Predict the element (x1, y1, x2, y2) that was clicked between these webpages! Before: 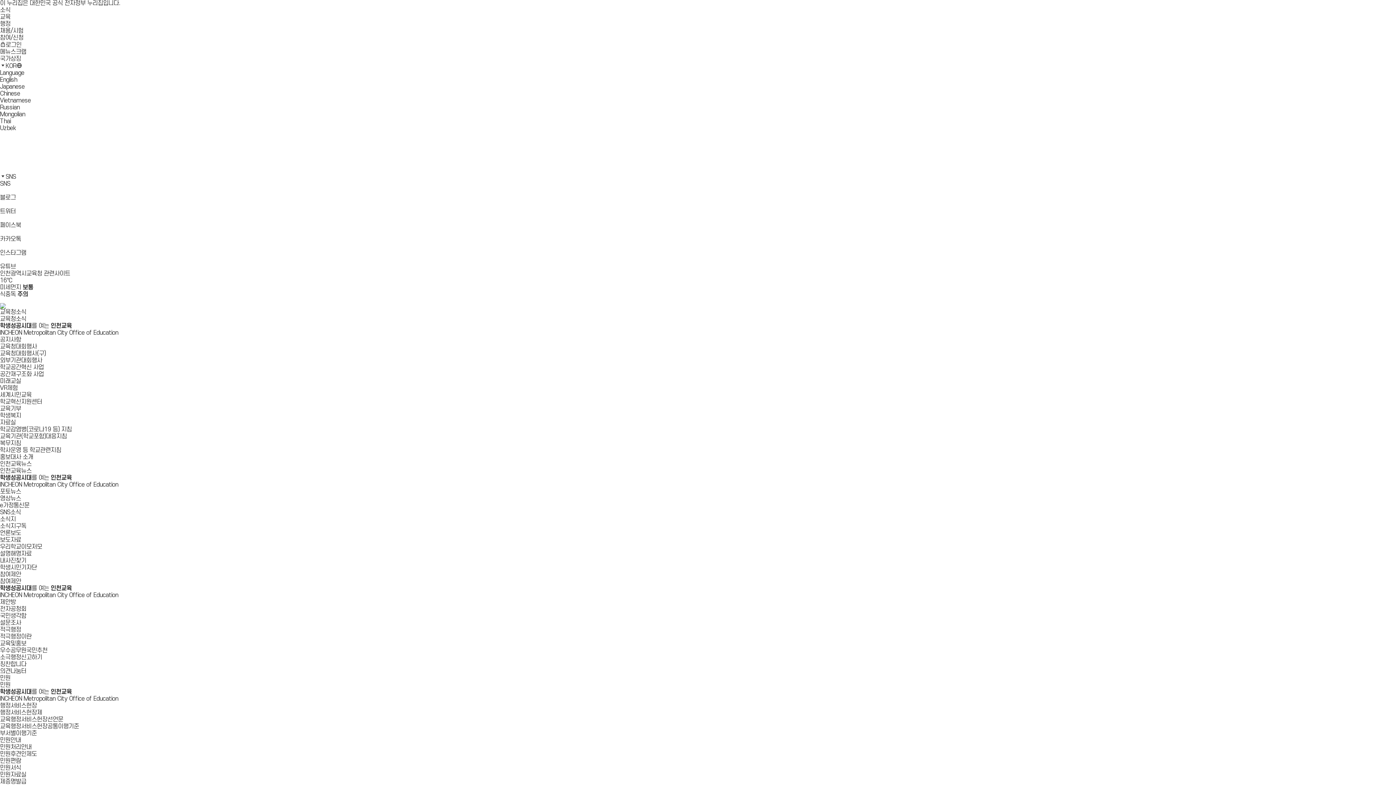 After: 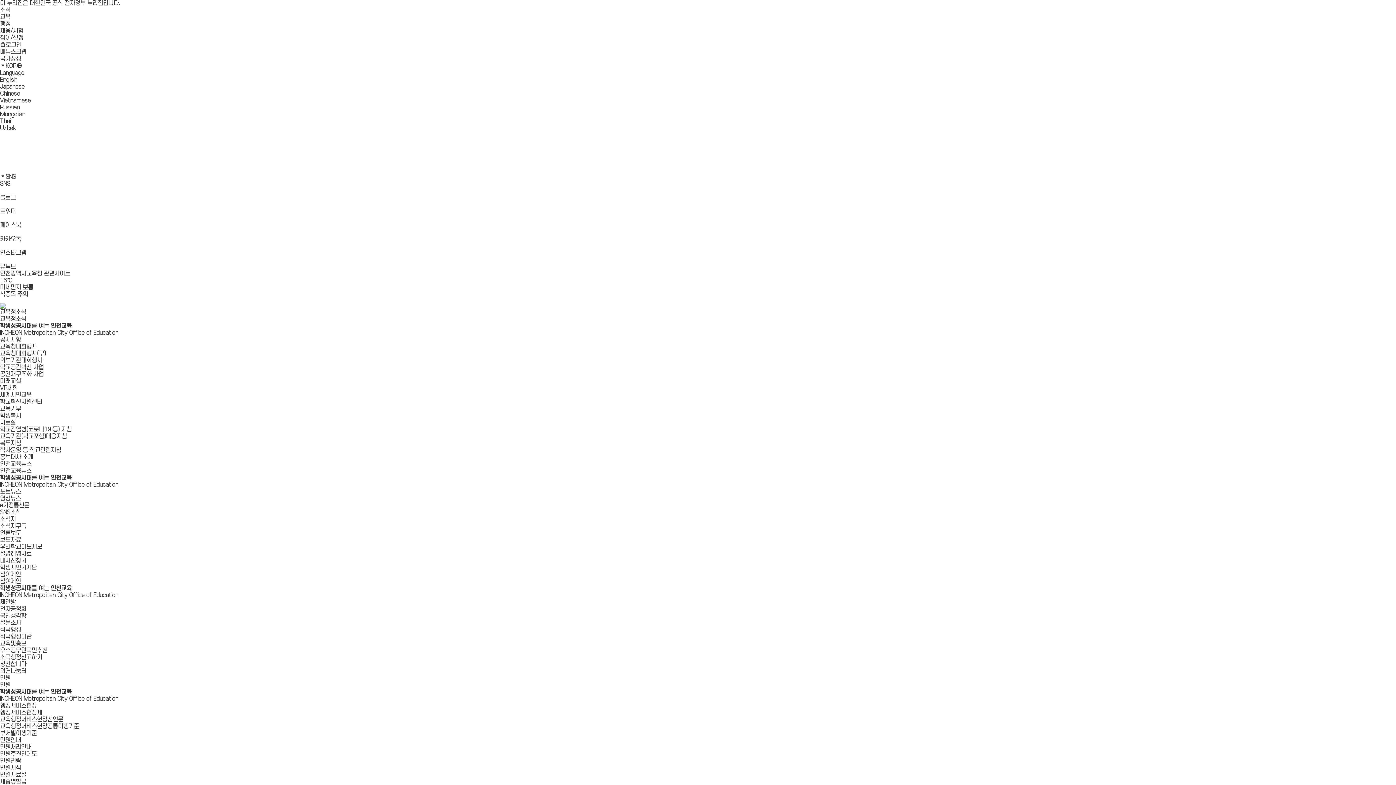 Action: label: 행정서비스헌장제 bbox: (0, 709, 42, 716)